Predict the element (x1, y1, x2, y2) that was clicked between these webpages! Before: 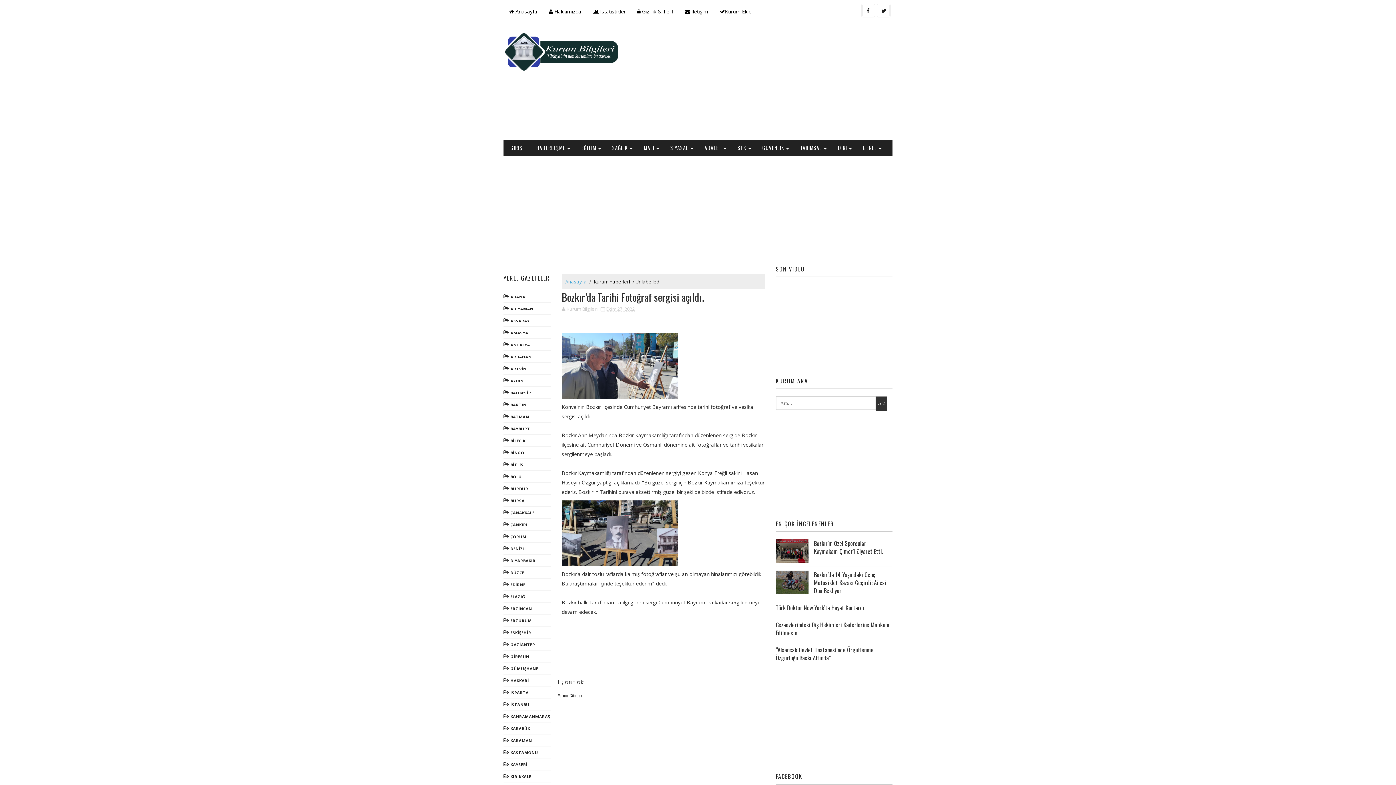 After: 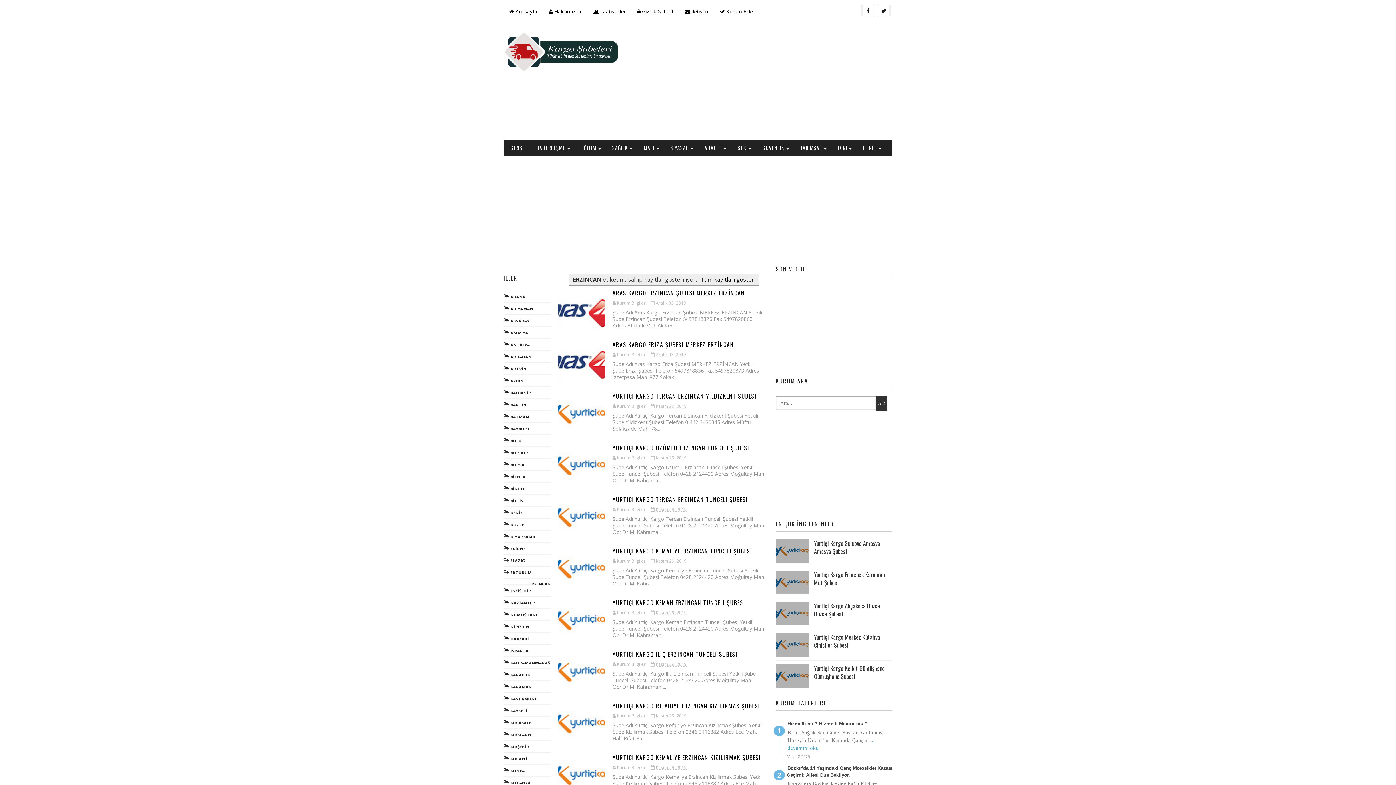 Action: label: ERZİNCAN bbox: (503, 606, 532, 611)